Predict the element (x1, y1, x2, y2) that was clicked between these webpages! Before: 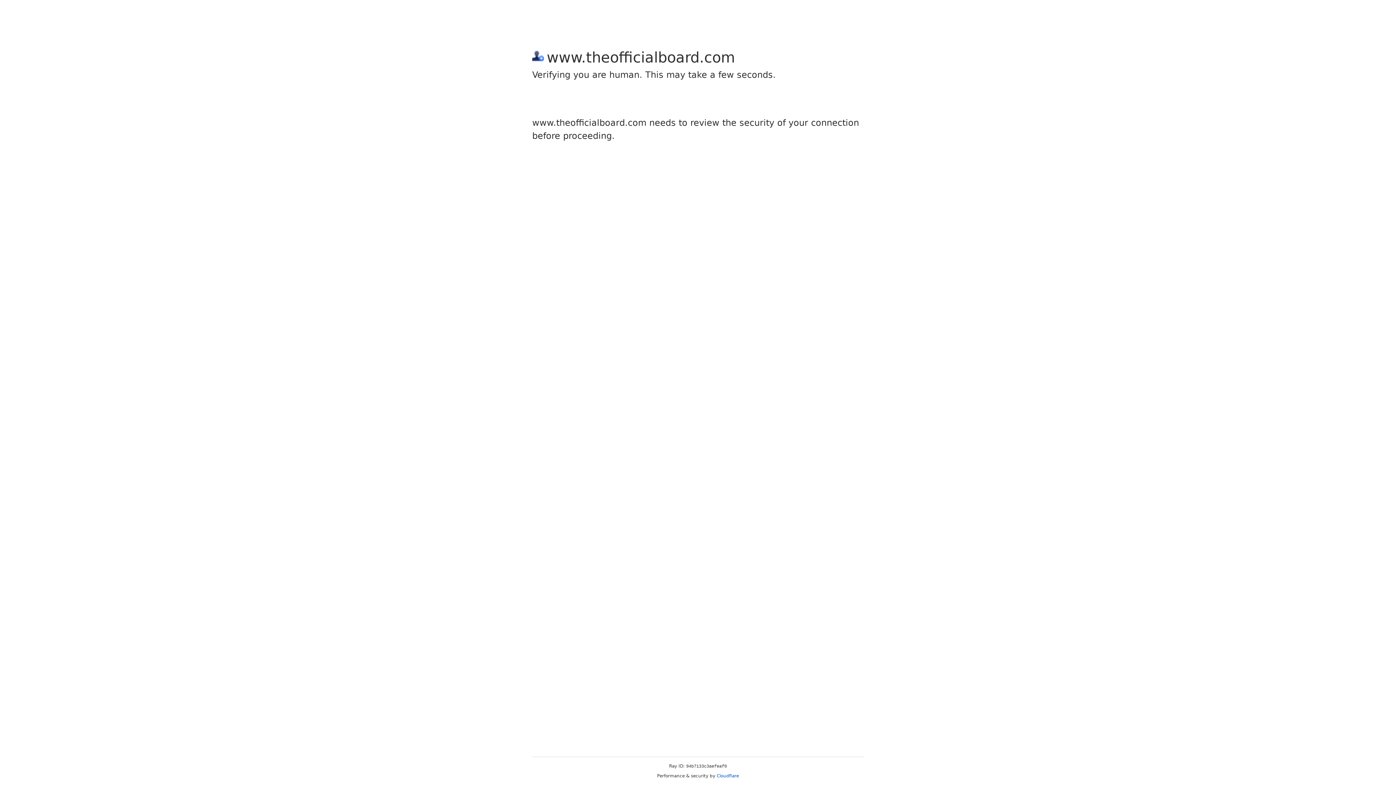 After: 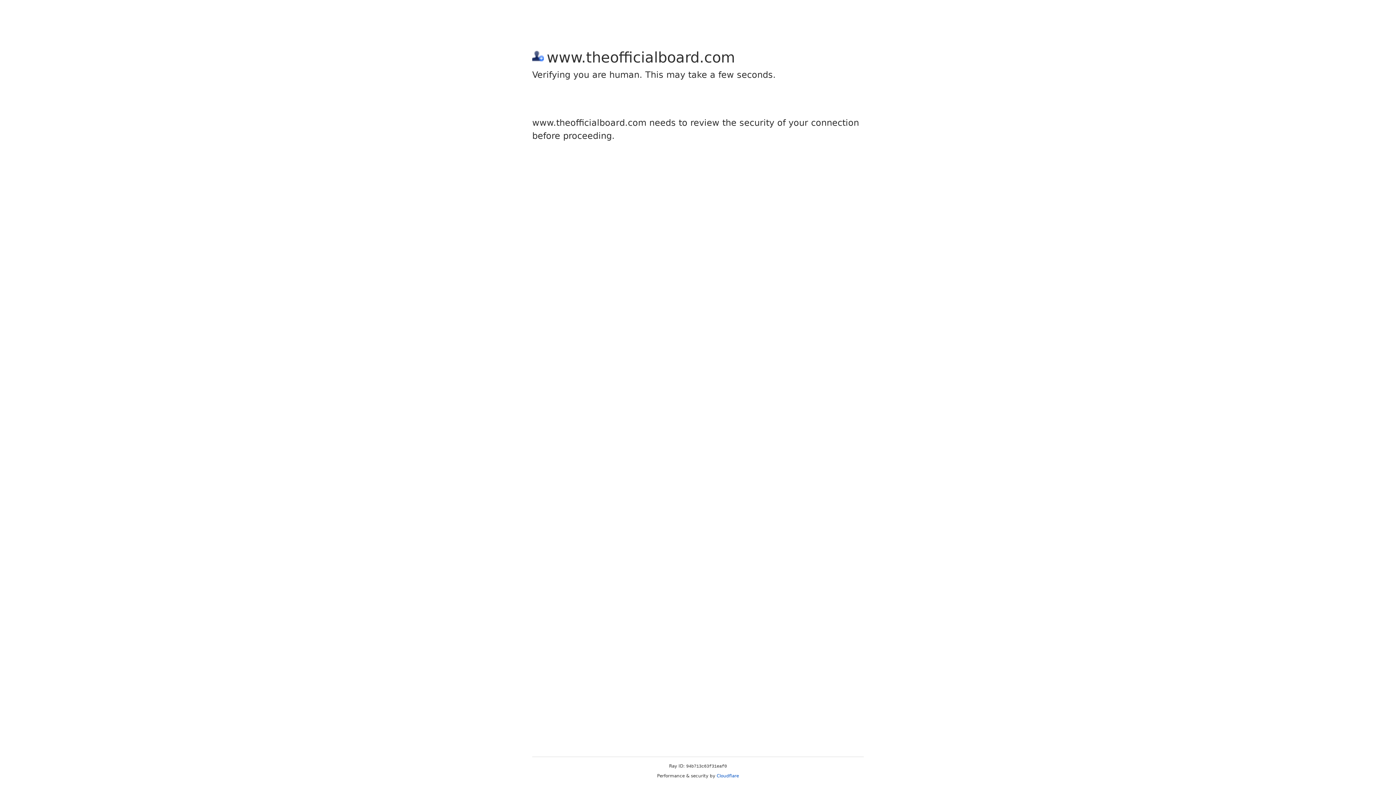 Action: bbox: (716, 773, 739, 778) label: Cloudflare